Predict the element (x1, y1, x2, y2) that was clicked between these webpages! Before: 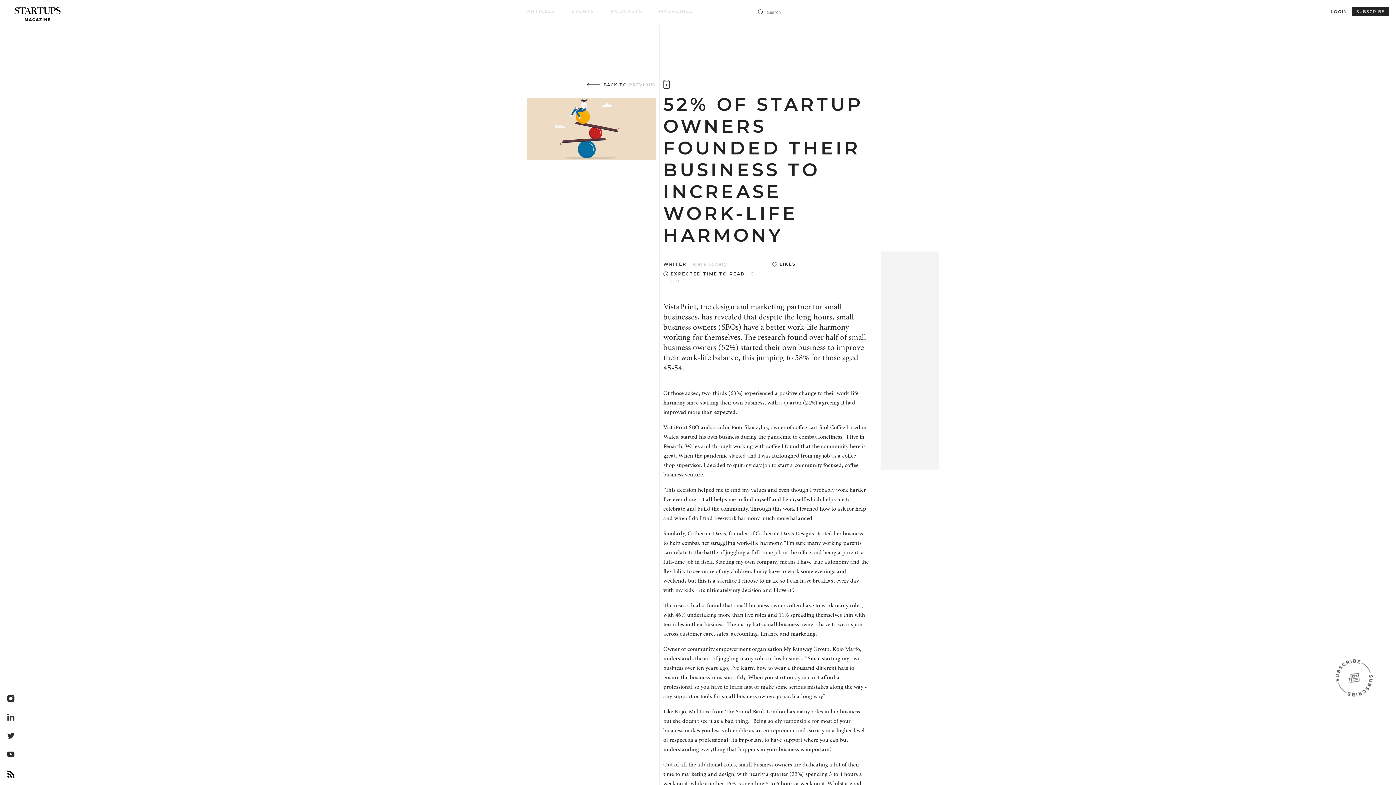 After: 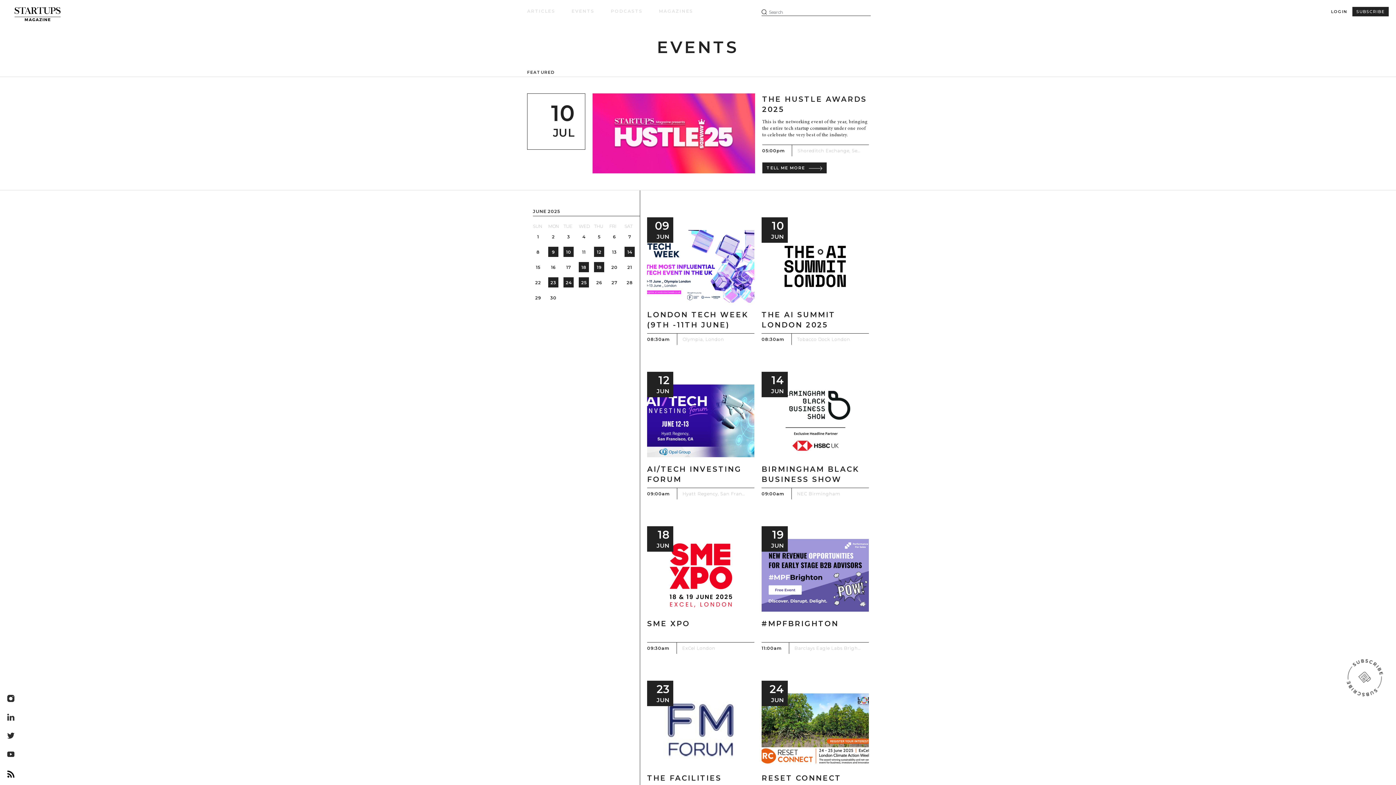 Action: label: EVENTS bbox: (571, 8, 610, 14)